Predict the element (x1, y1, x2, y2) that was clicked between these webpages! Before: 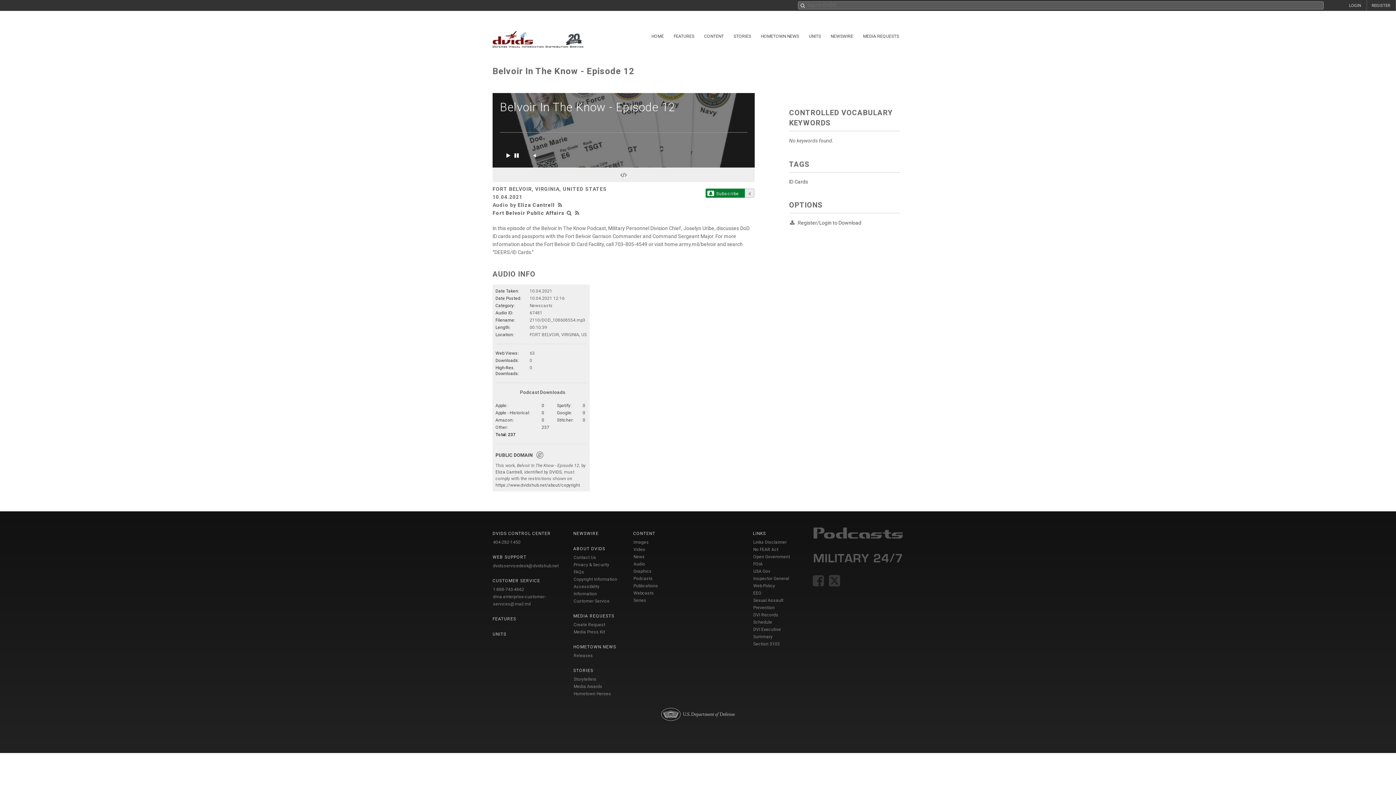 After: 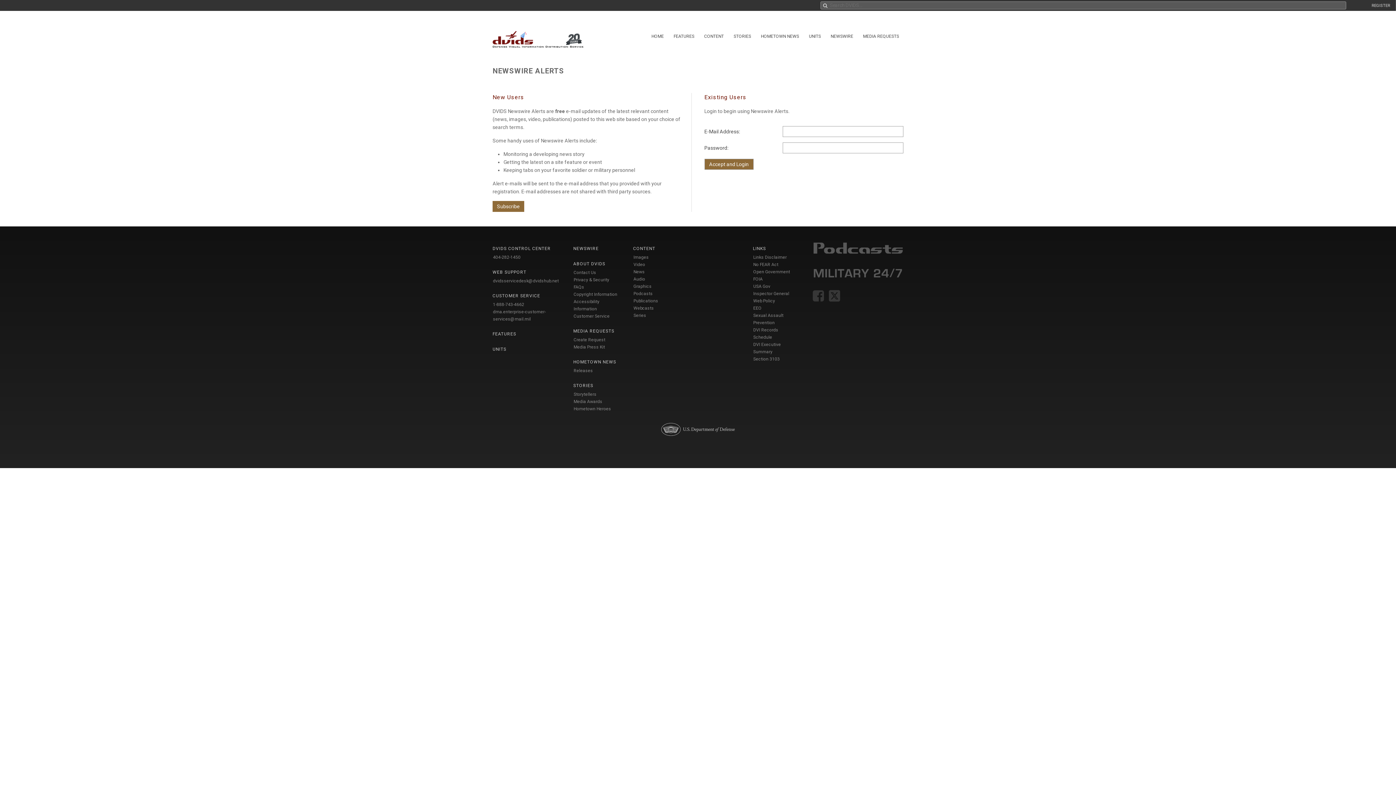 Action: bbox: (573, 531, 598, 536) label: NEWSWIRE